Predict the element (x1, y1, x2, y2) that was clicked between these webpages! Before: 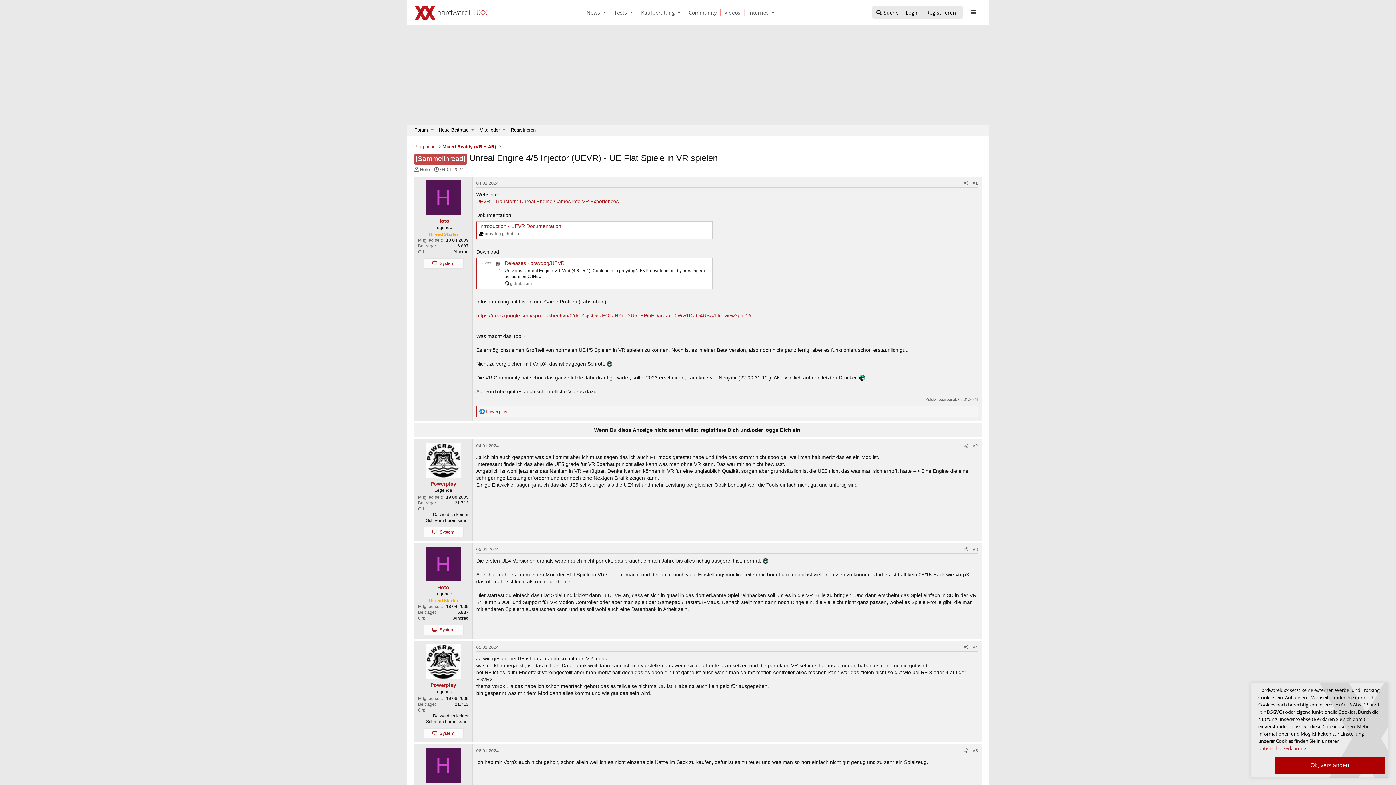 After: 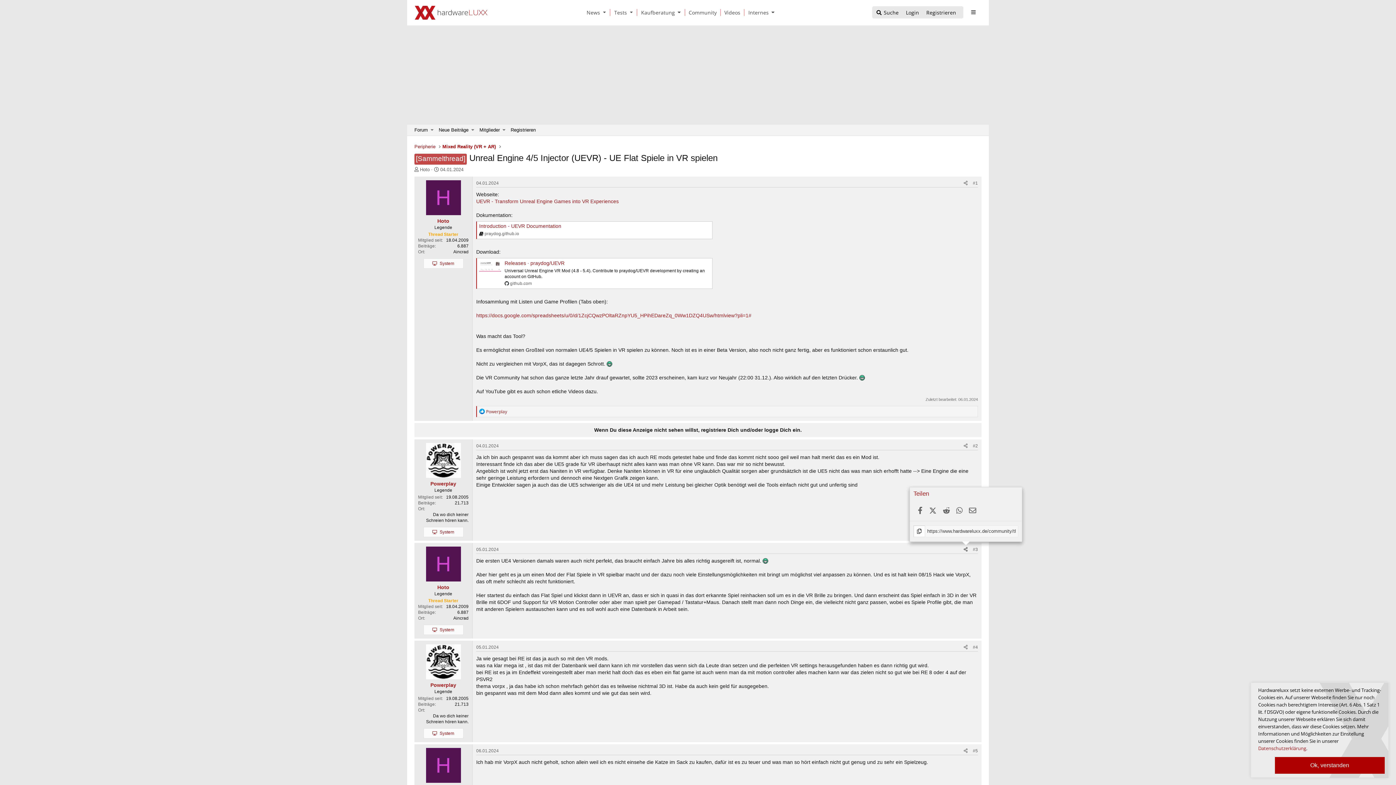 Action: bbox: (961, 545, 970, 553)